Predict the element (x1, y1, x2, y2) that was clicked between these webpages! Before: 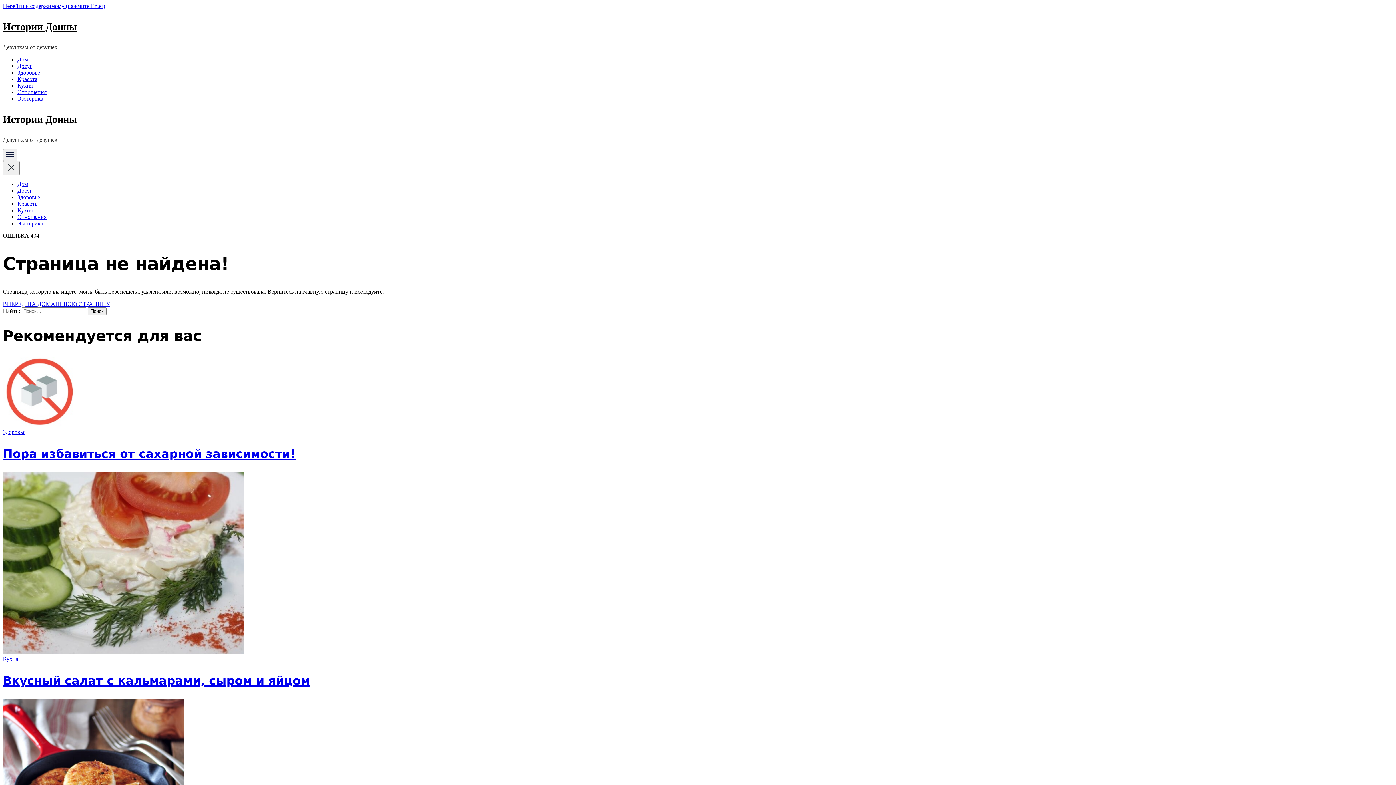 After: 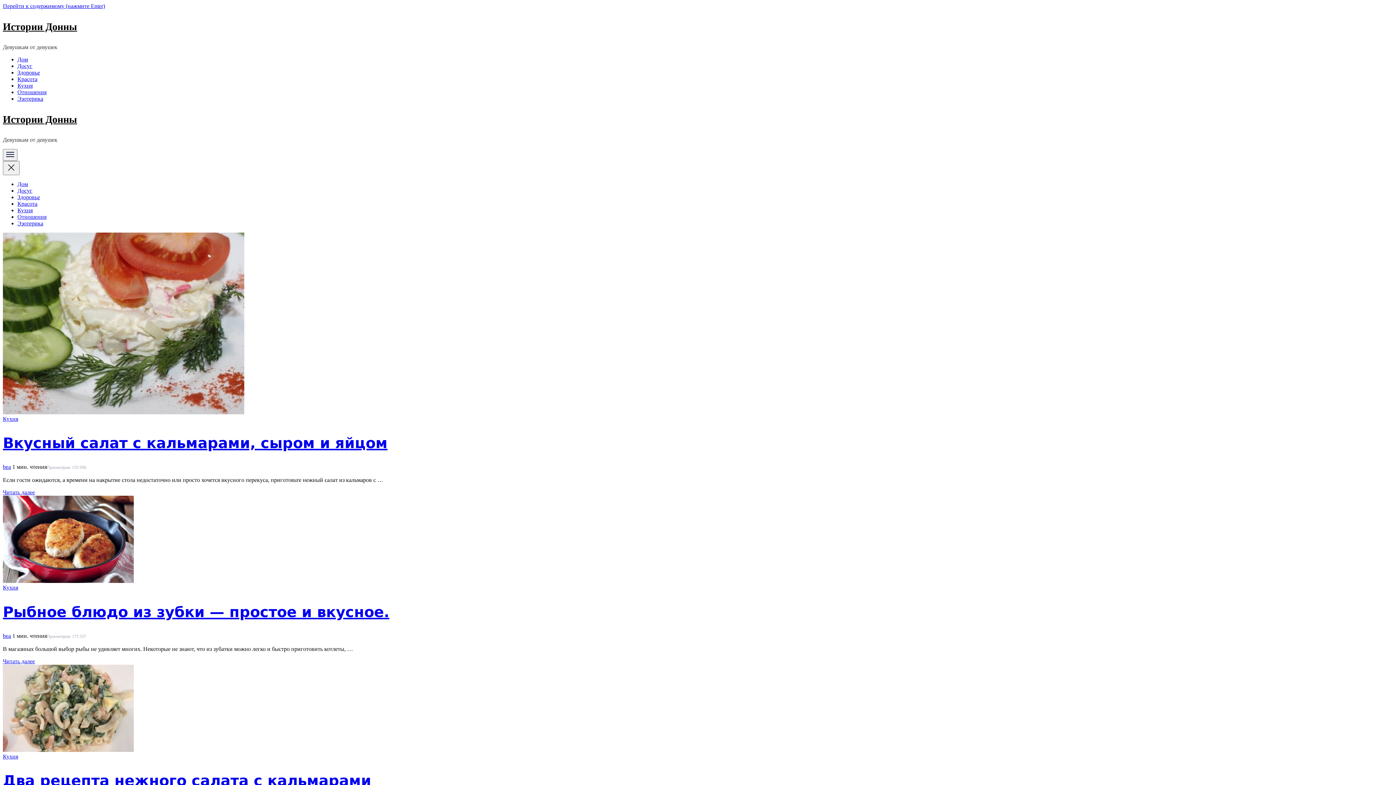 Action: label: Кухня bbox: (17, 82, 32, 88)